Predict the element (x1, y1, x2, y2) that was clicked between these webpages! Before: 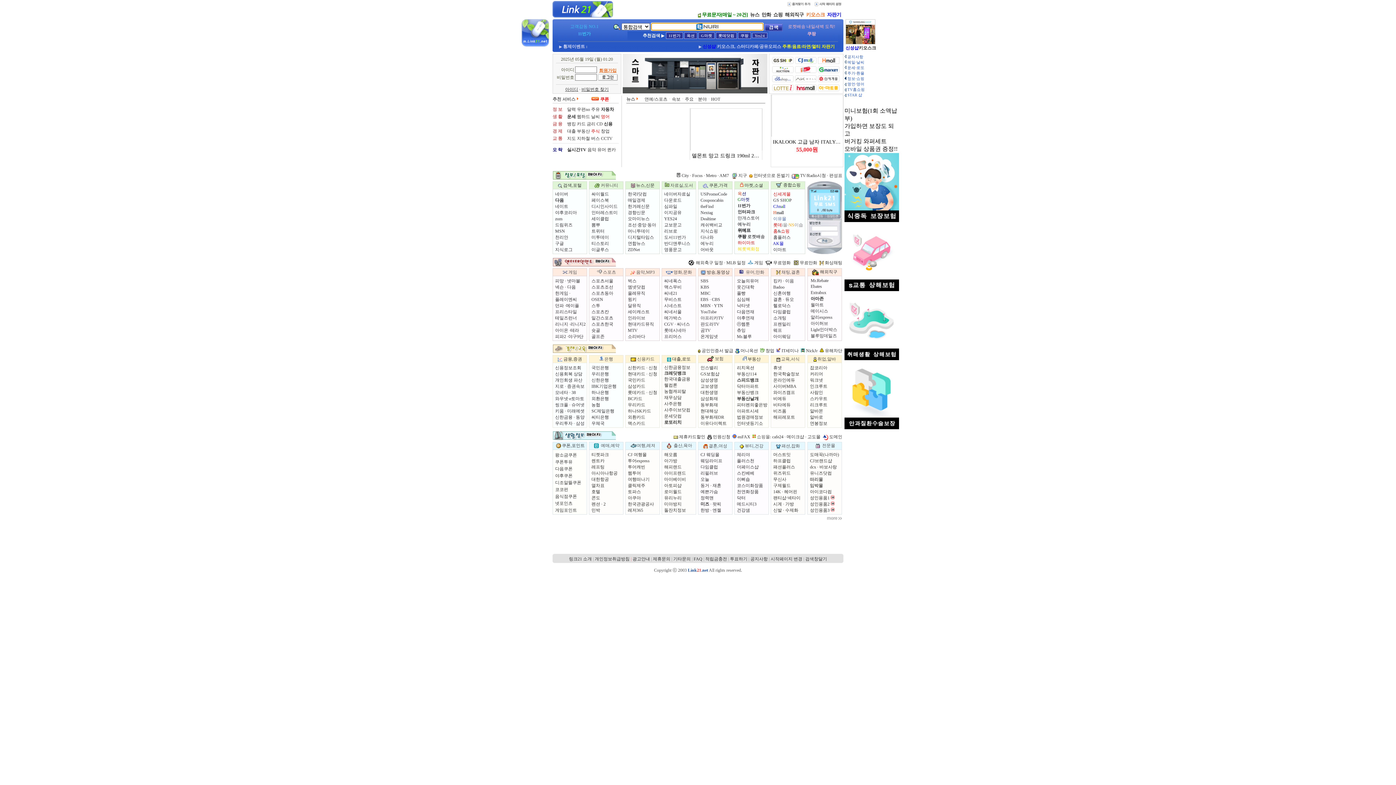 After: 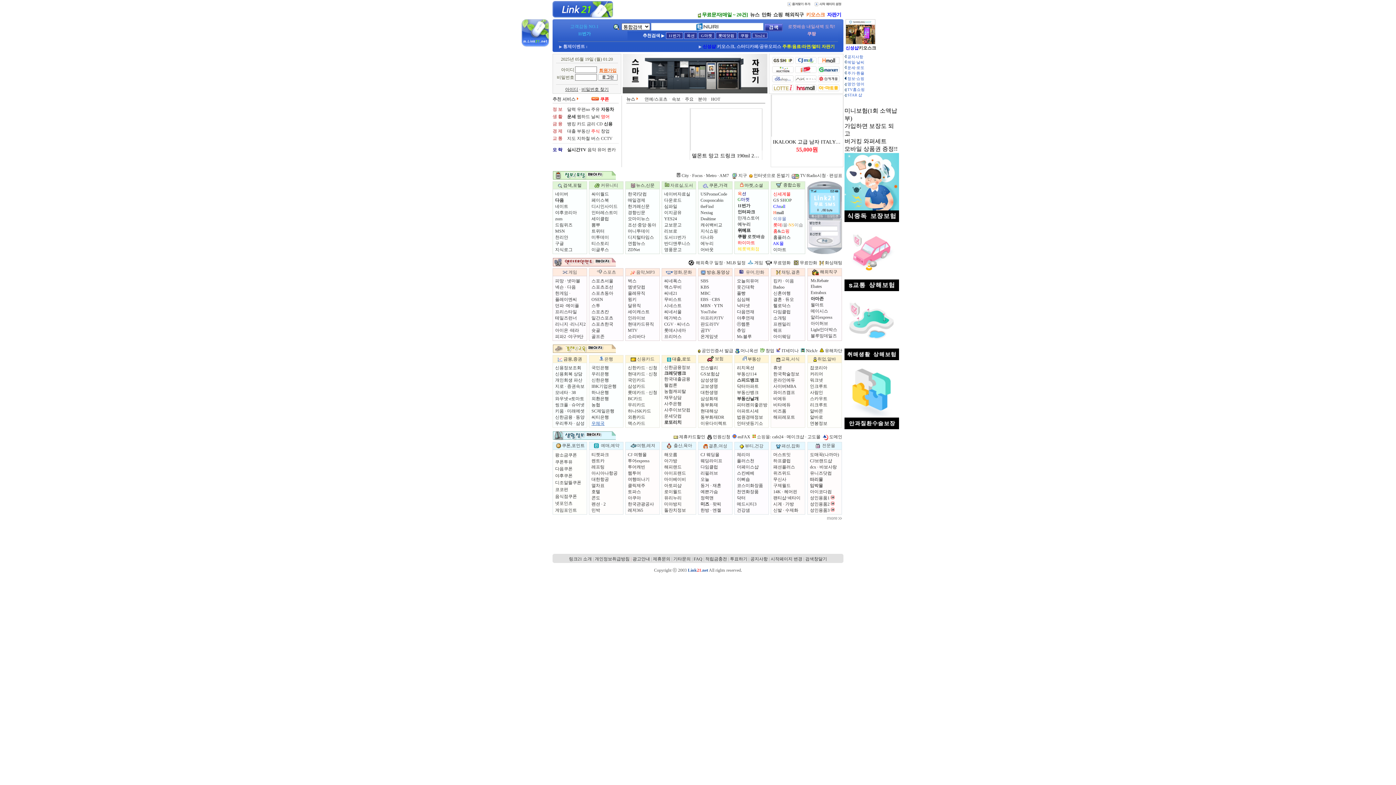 Action: label: 우체국 bbox: (591, 421, 604, 426)